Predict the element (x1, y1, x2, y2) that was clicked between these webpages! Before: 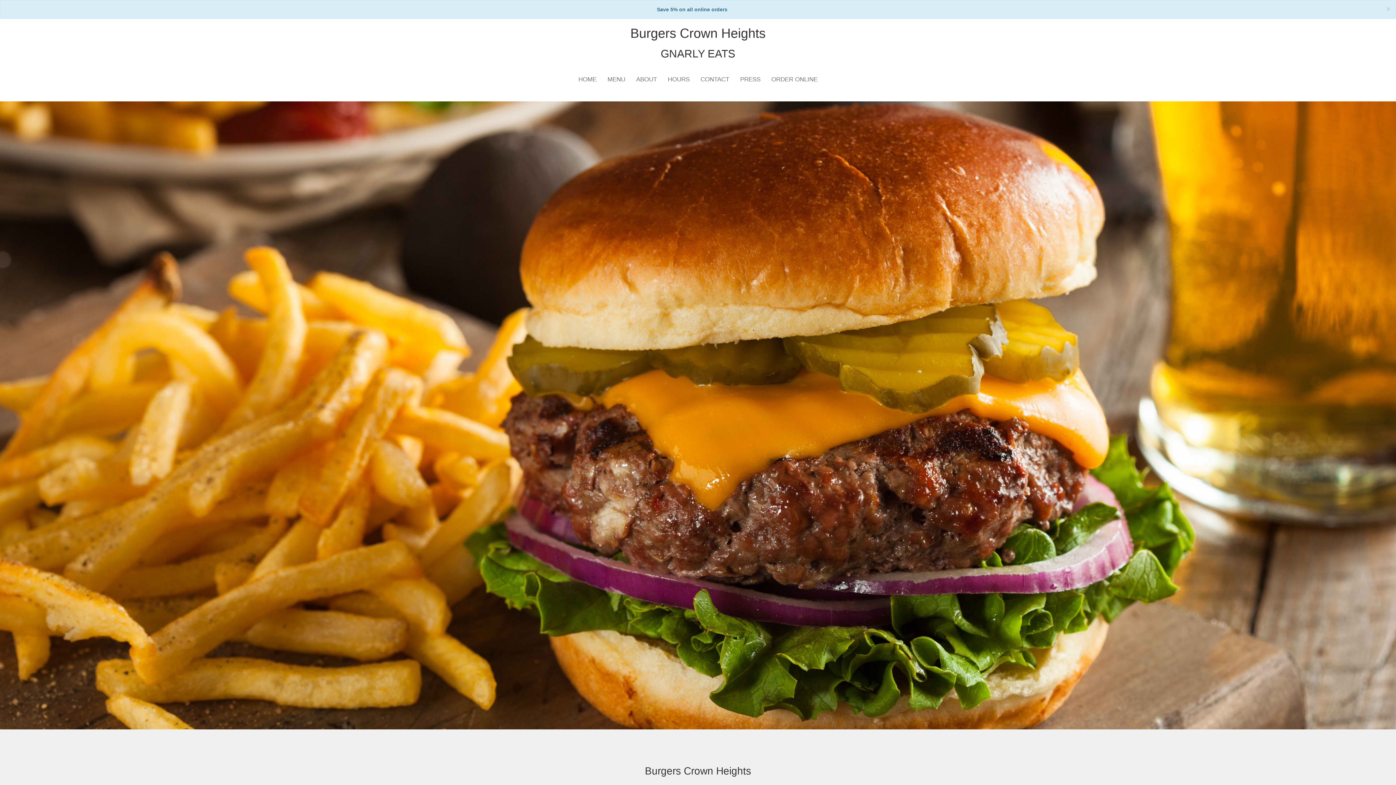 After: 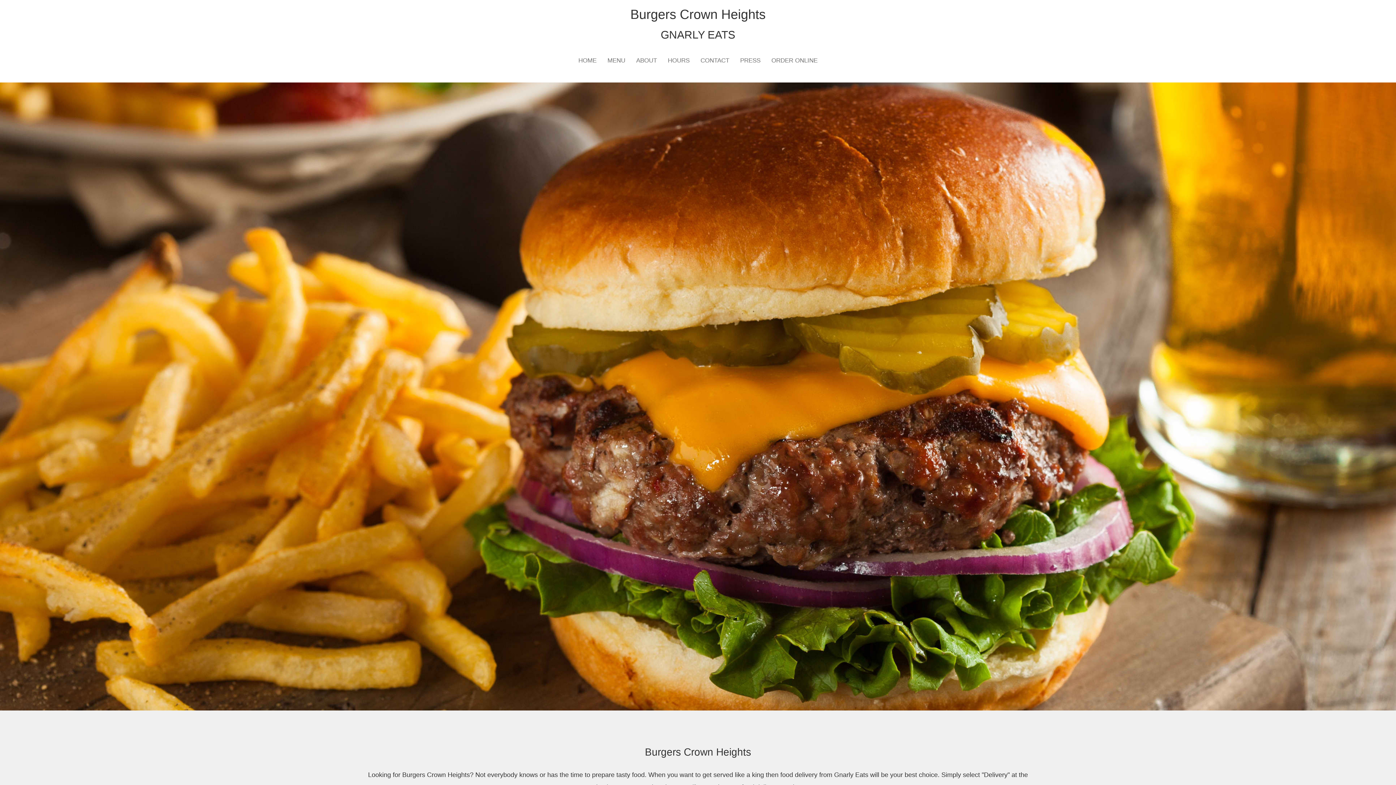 Action: label: Close bbox: (1386, 5, 1390, 12)